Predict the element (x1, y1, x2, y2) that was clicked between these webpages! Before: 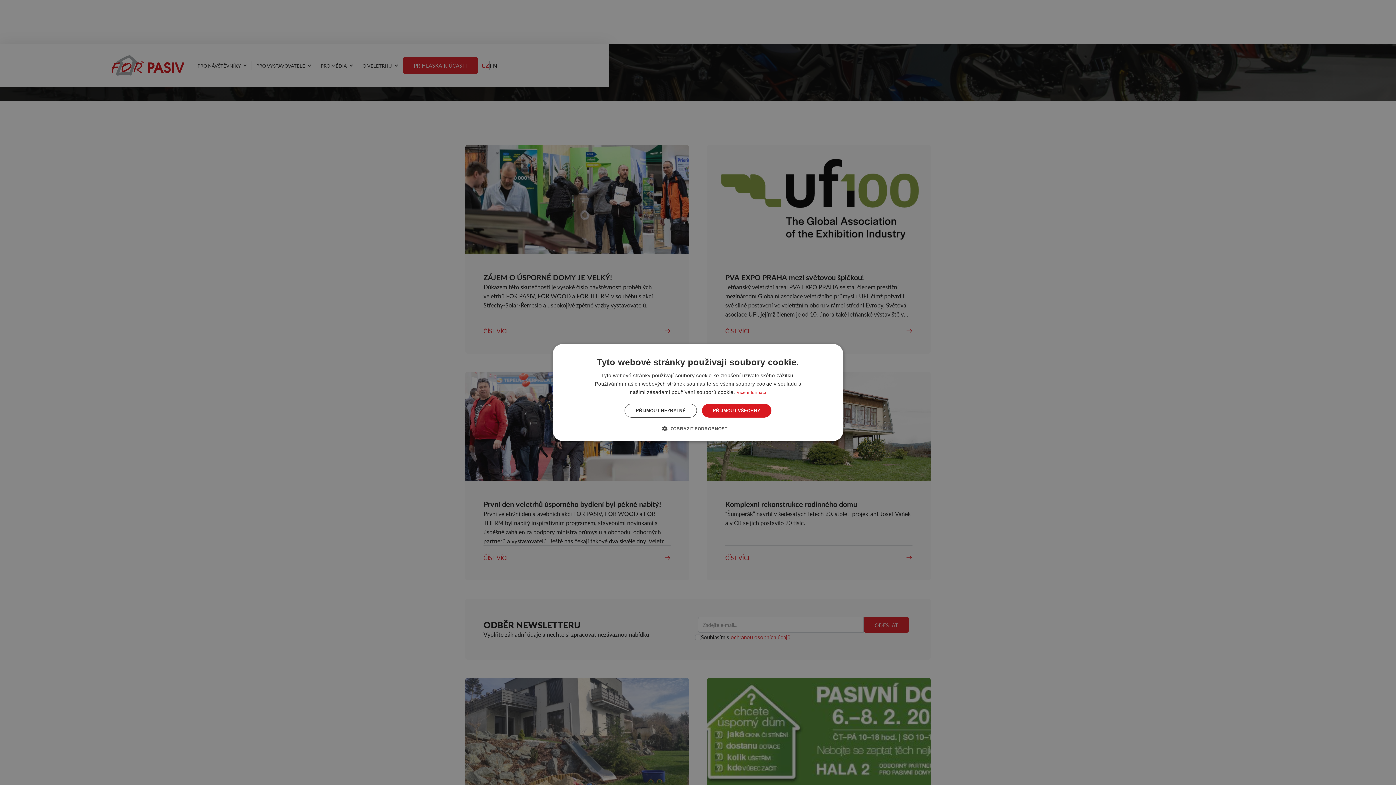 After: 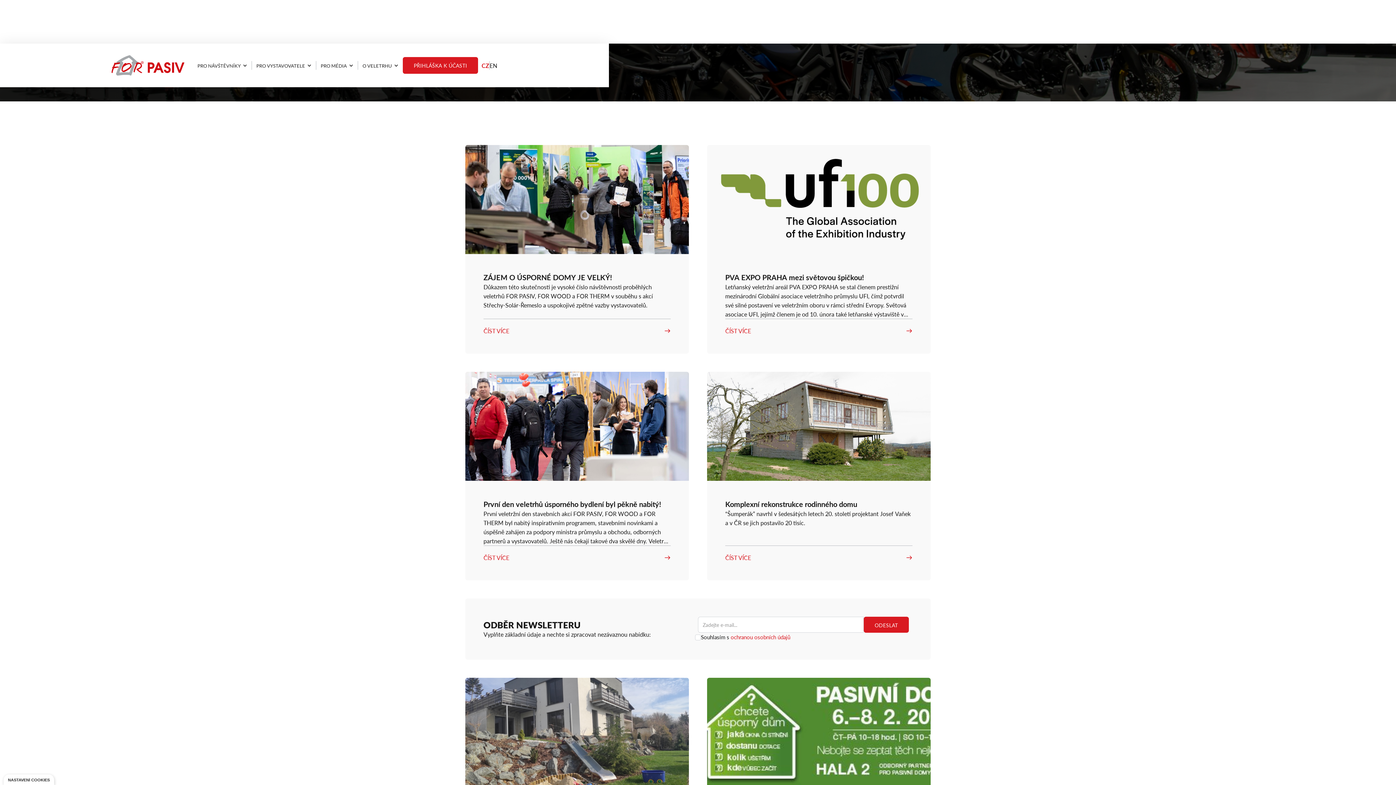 Action: bbox: (702, 404, 771, 417) label: PŘIJMOUT VŠECHNY